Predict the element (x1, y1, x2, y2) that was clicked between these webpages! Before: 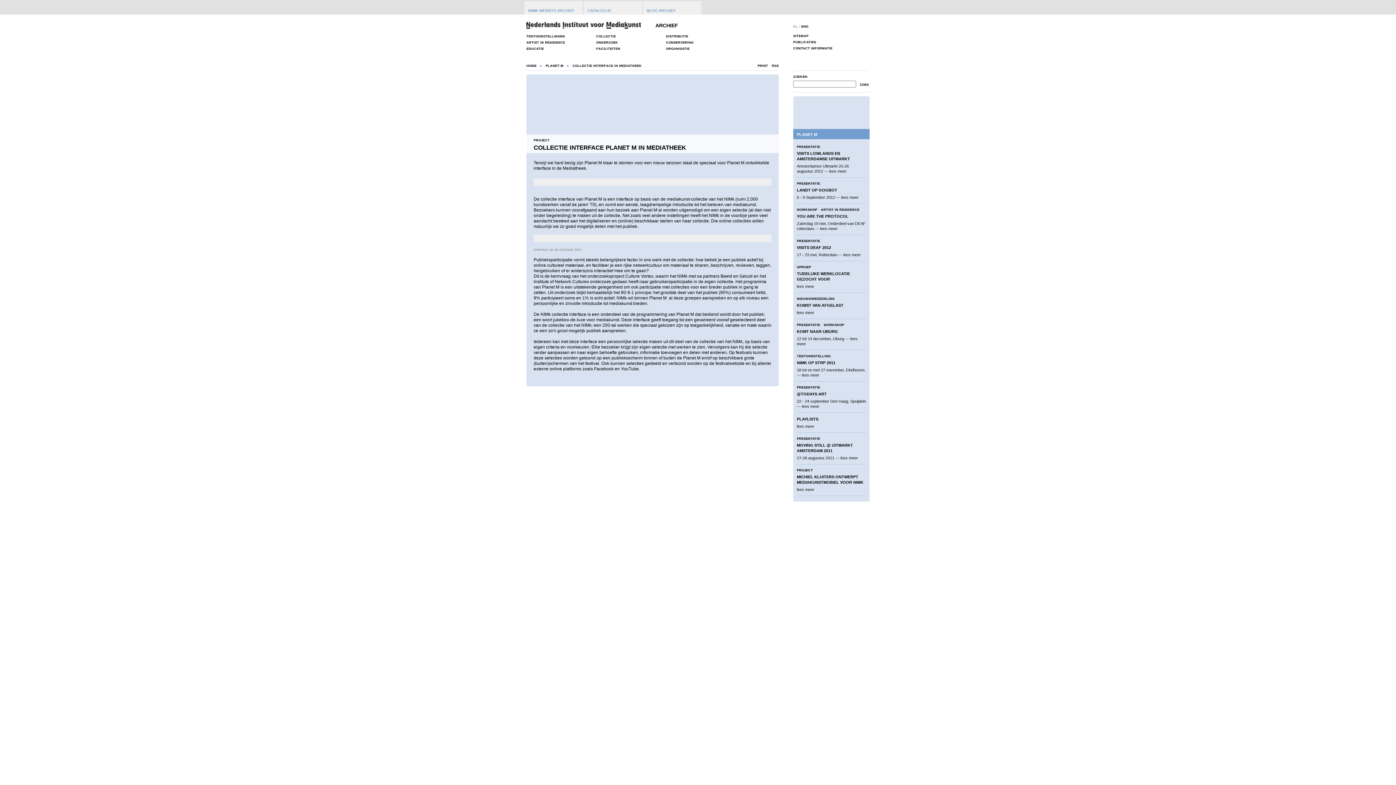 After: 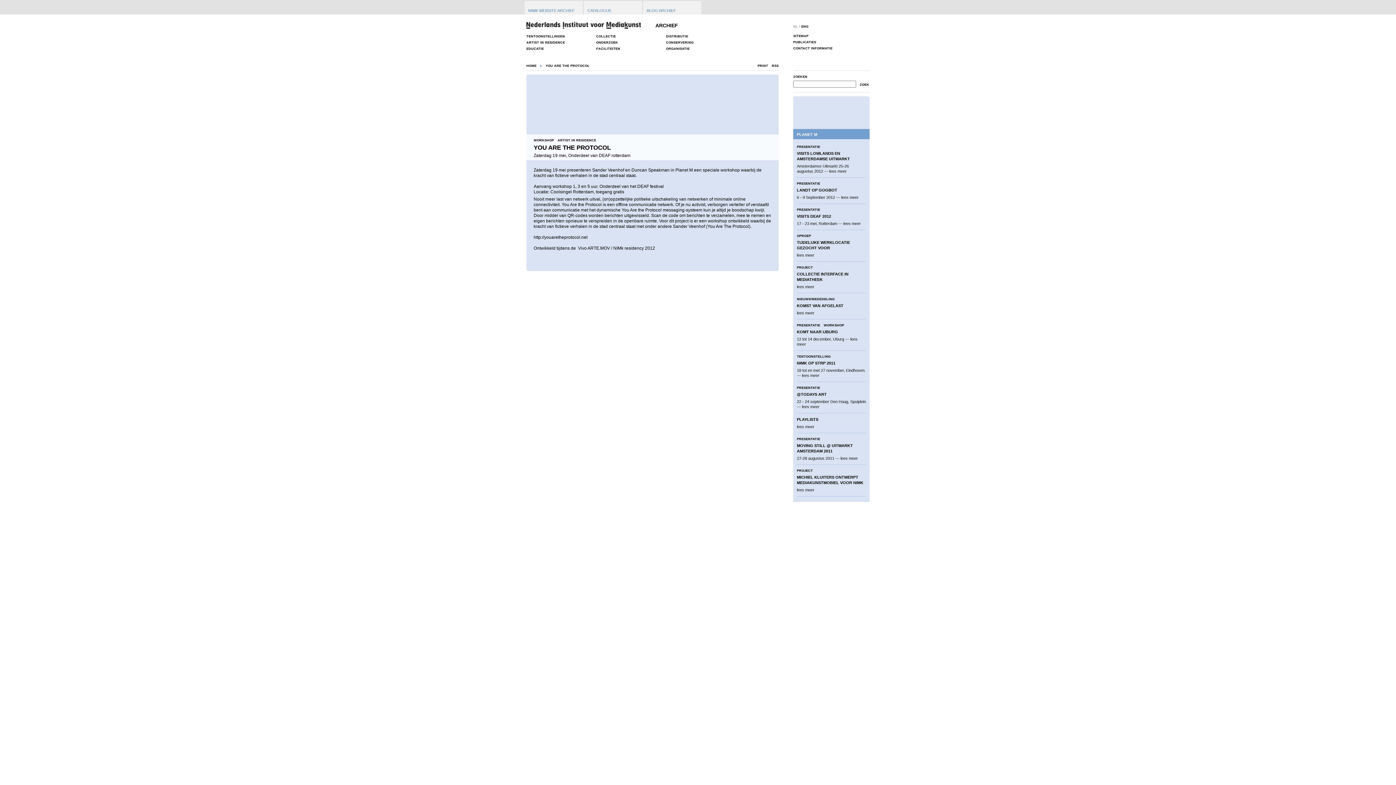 Action: bbox: (820, 226, 837, 230) label: lees meer